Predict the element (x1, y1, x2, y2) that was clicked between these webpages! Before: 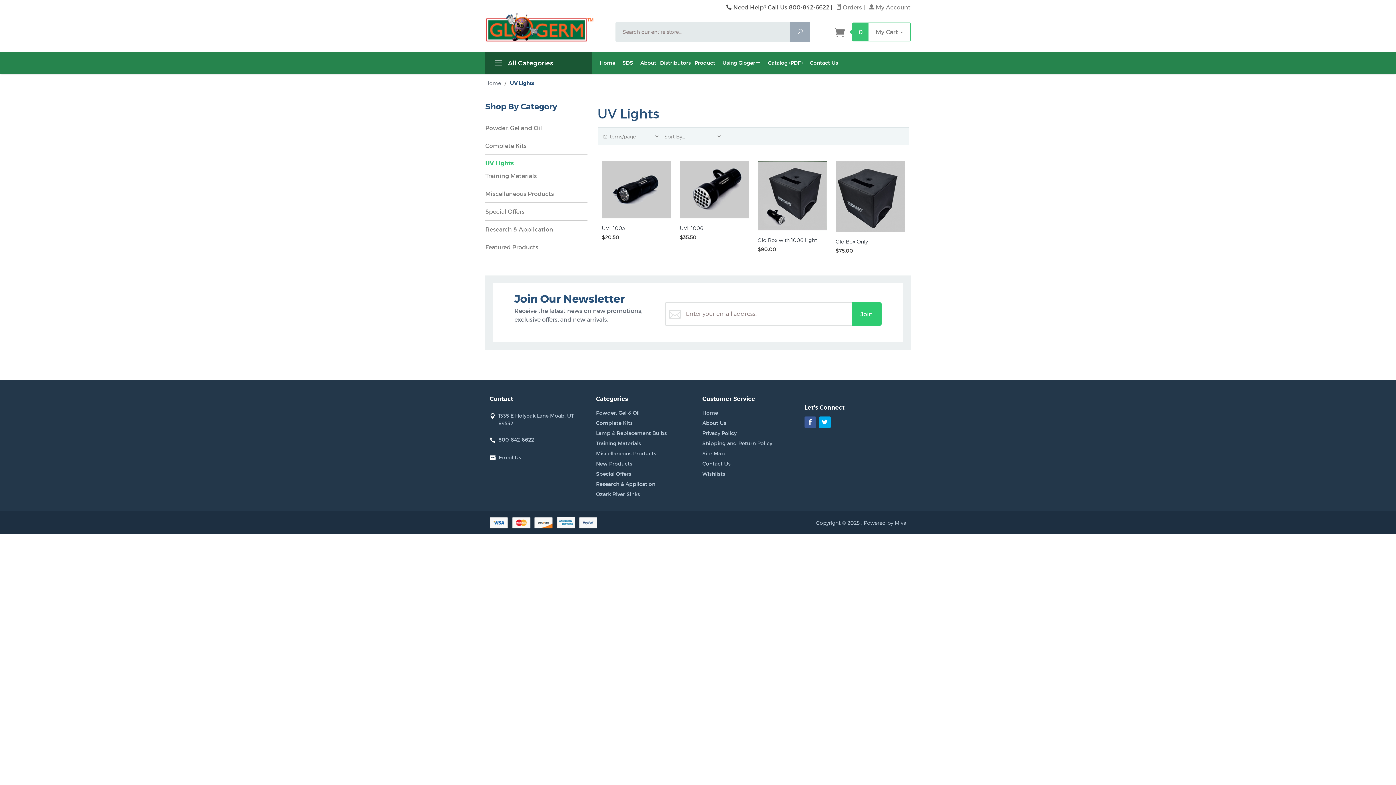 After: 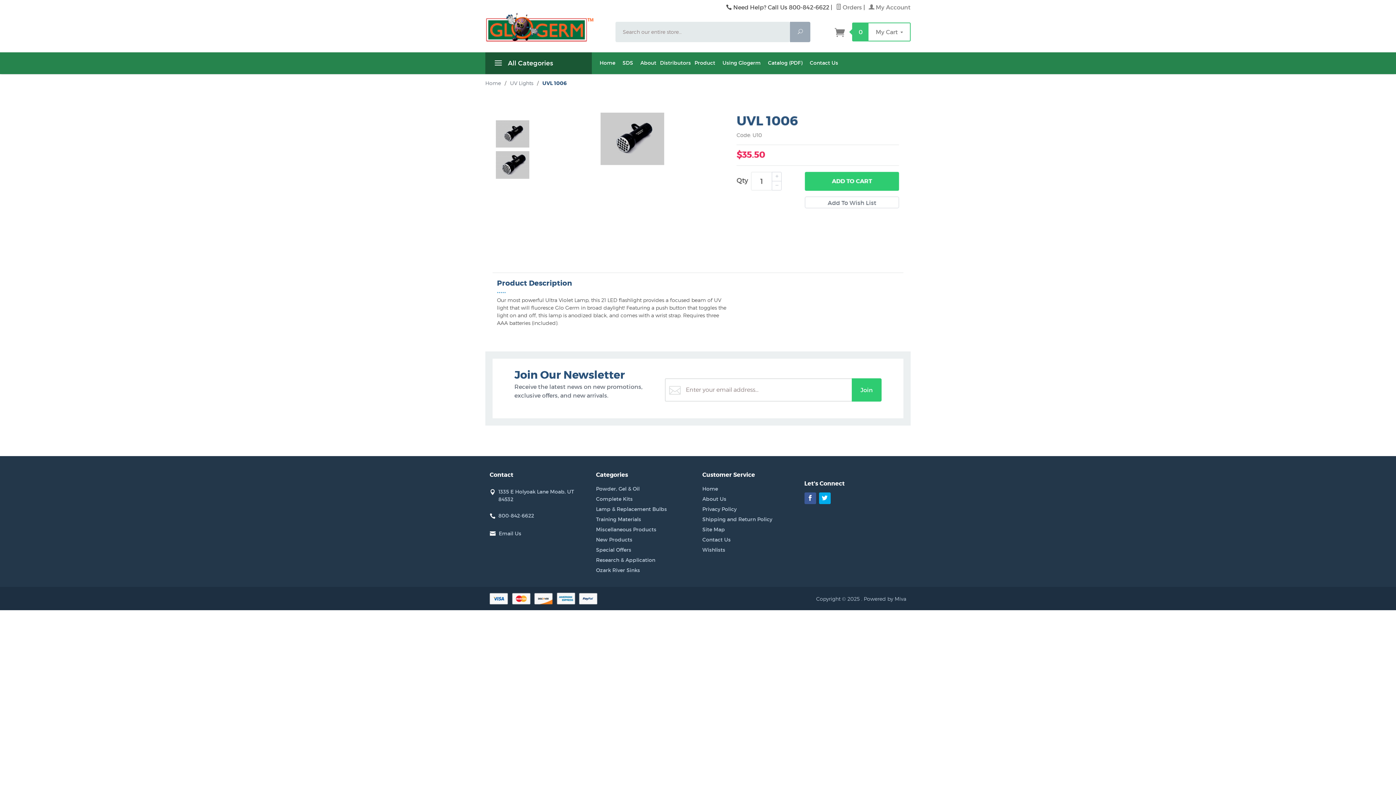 Action: bbox: (679, 161, 749, 218)